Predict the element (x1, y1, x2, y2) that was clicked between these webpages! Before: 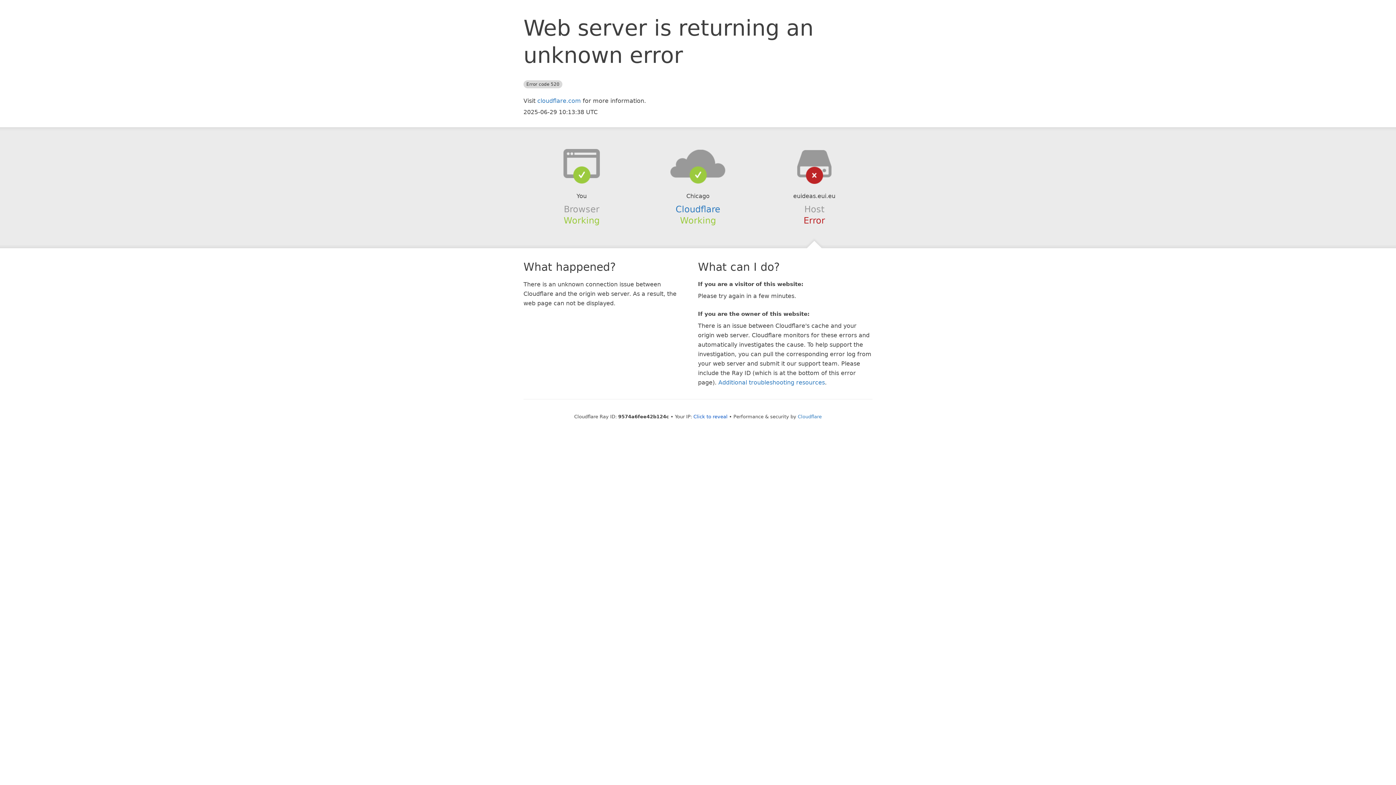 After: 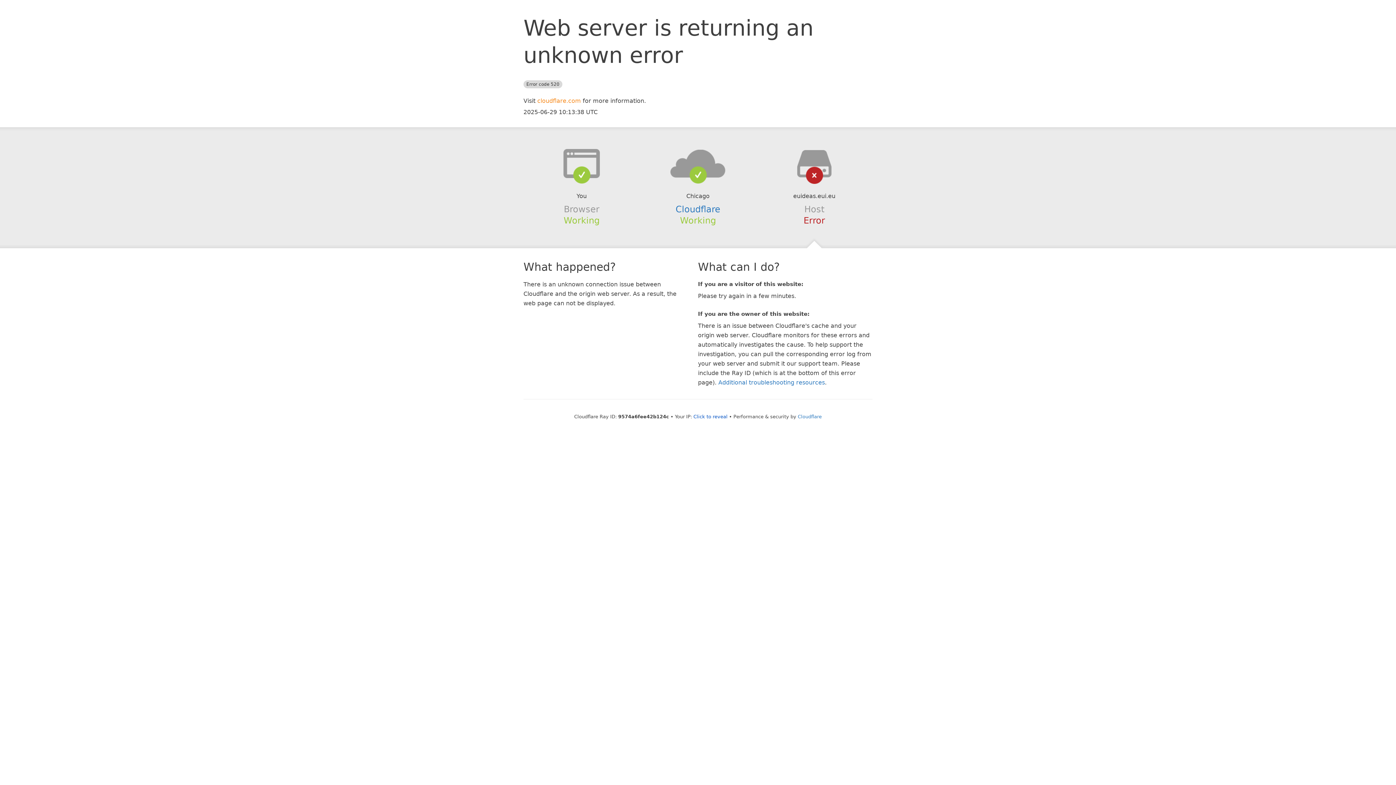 Action: bbox: (537, 97, 581, 104) label: cloudflare.com